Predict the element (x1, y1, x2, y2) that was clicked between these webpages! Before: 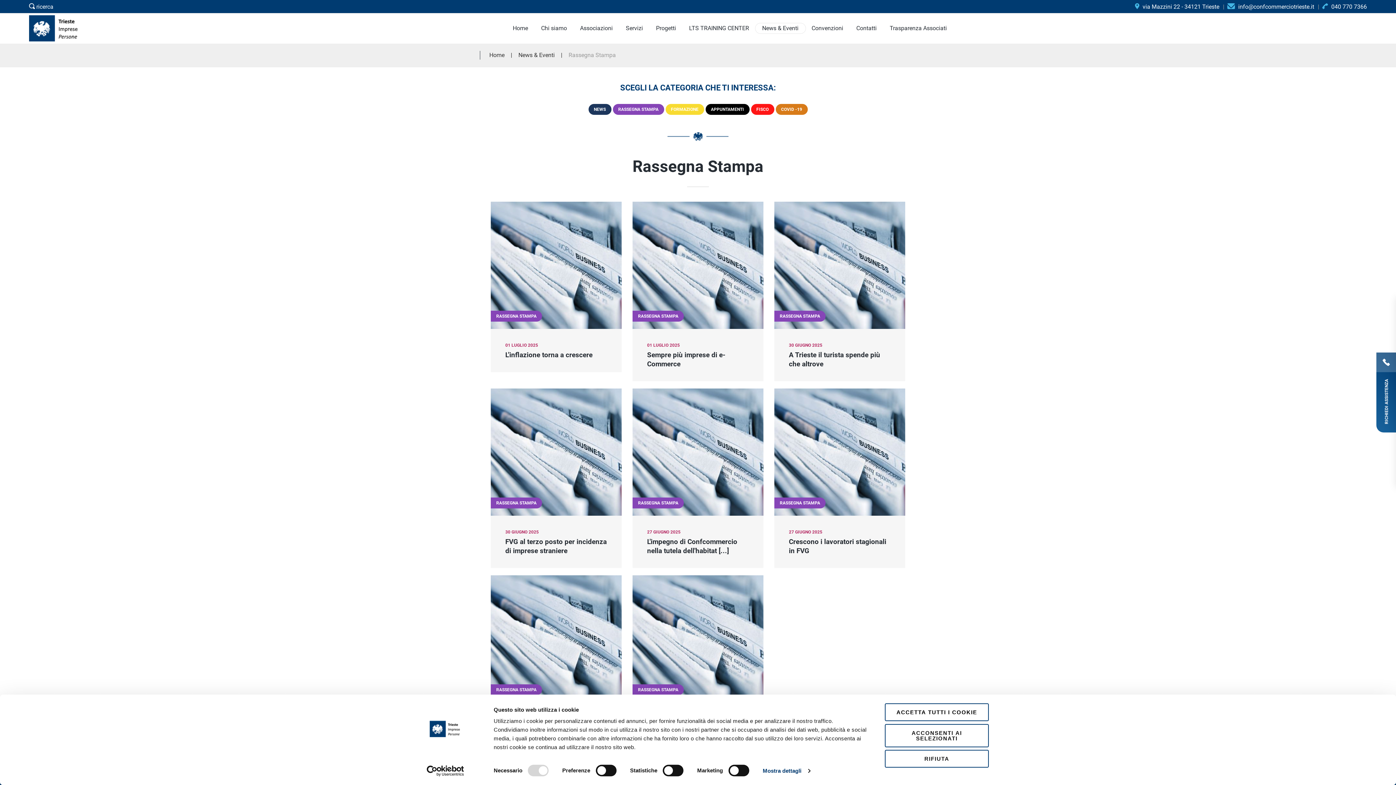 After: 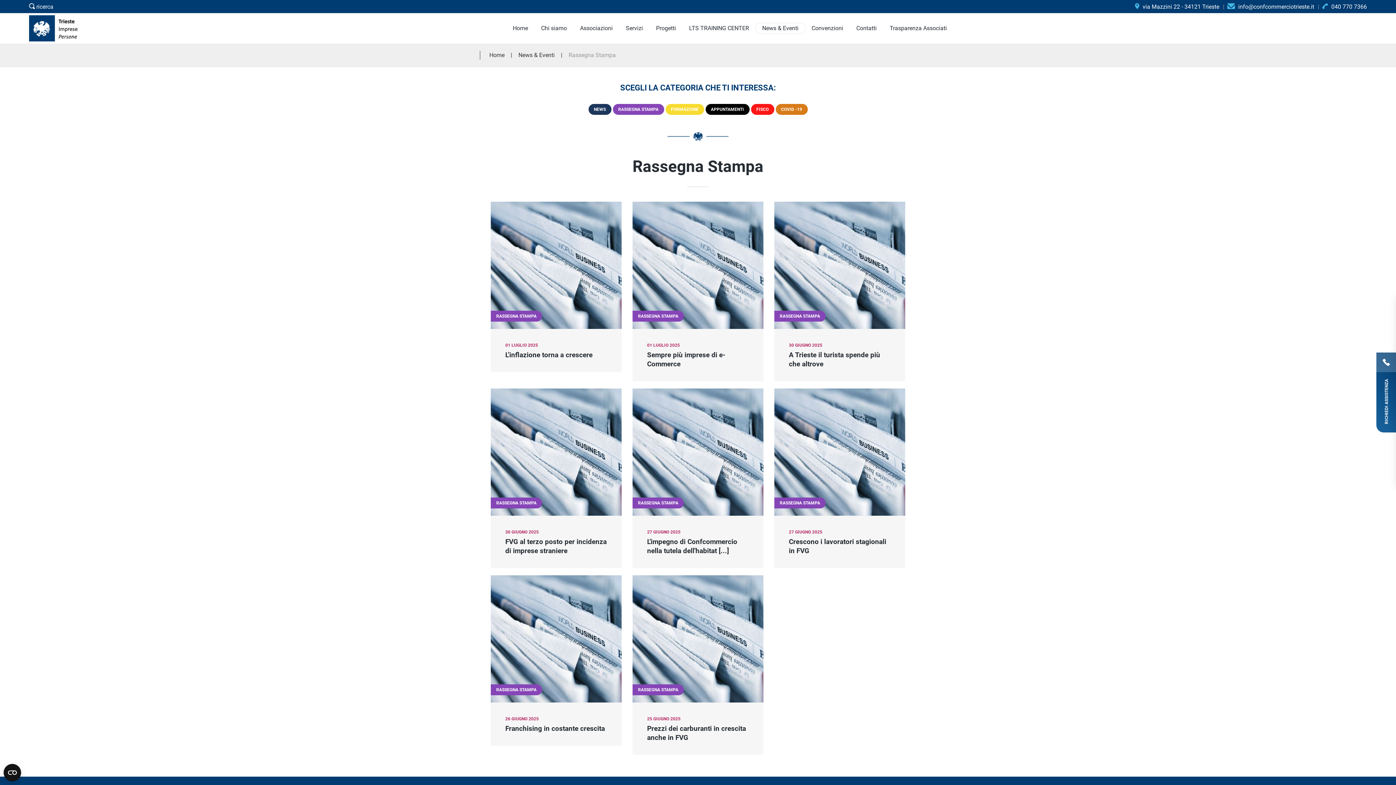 Action: label: RIFIUTA bbox: (885, 750, 989, 768)